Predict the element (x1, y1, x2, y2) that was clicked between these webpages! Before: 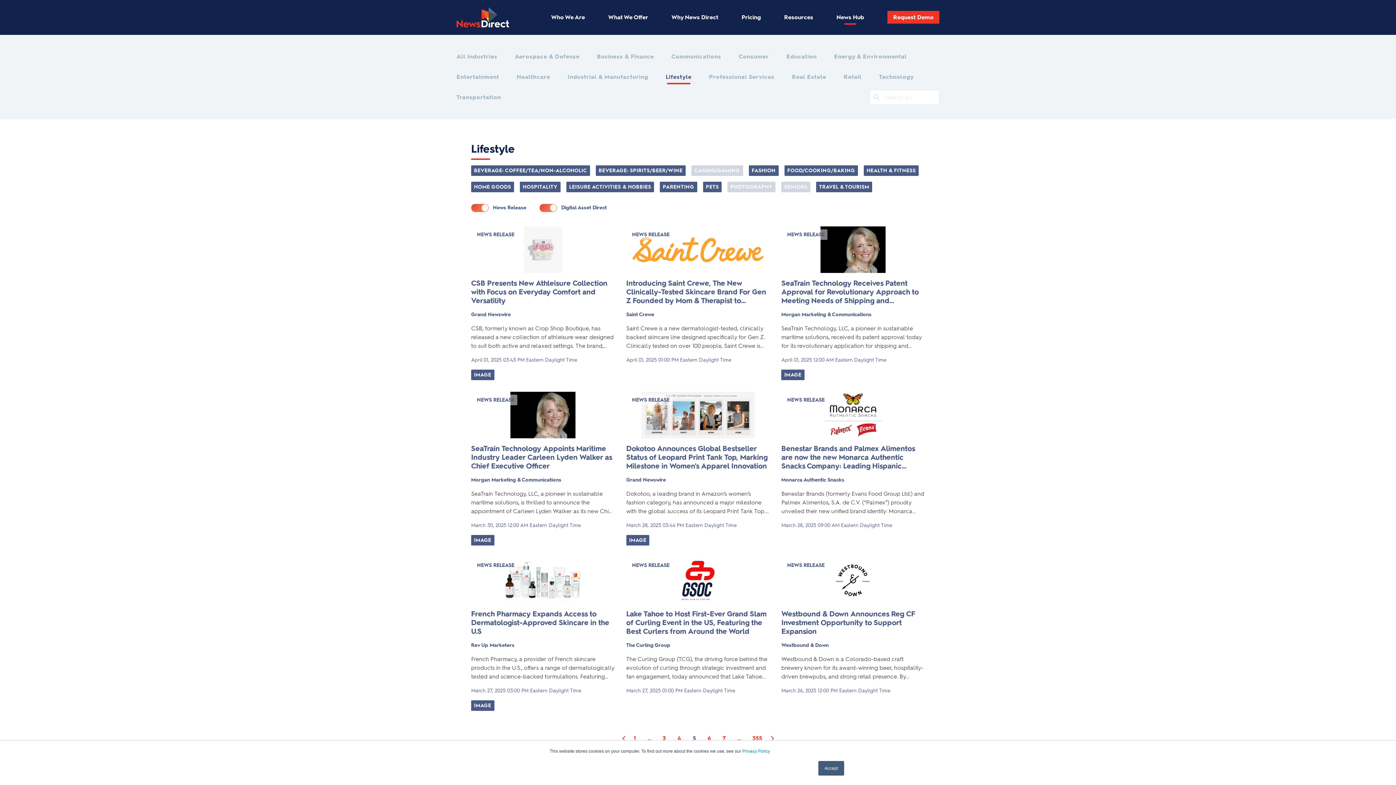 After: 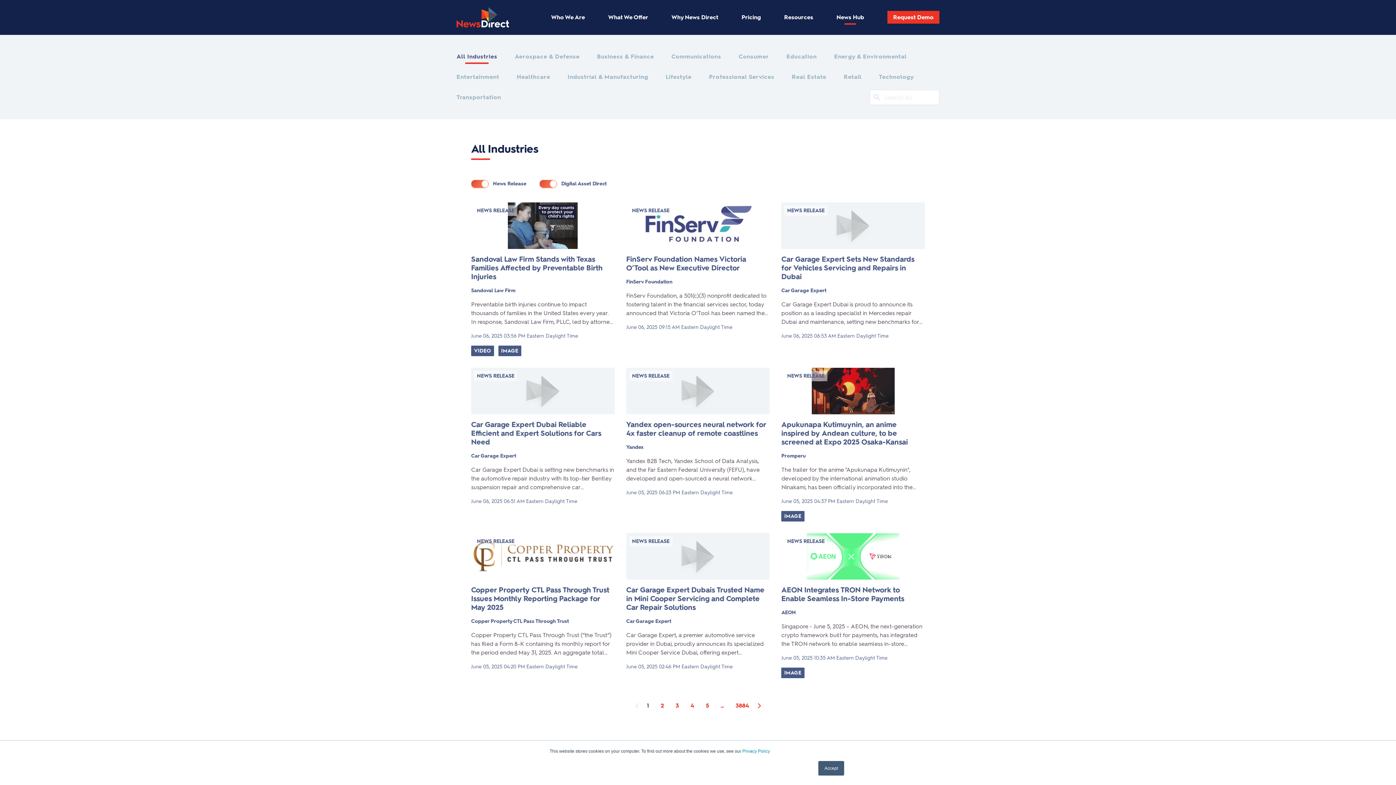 Action: label: Business & Finance bbox: (597, 52, 654, 61)